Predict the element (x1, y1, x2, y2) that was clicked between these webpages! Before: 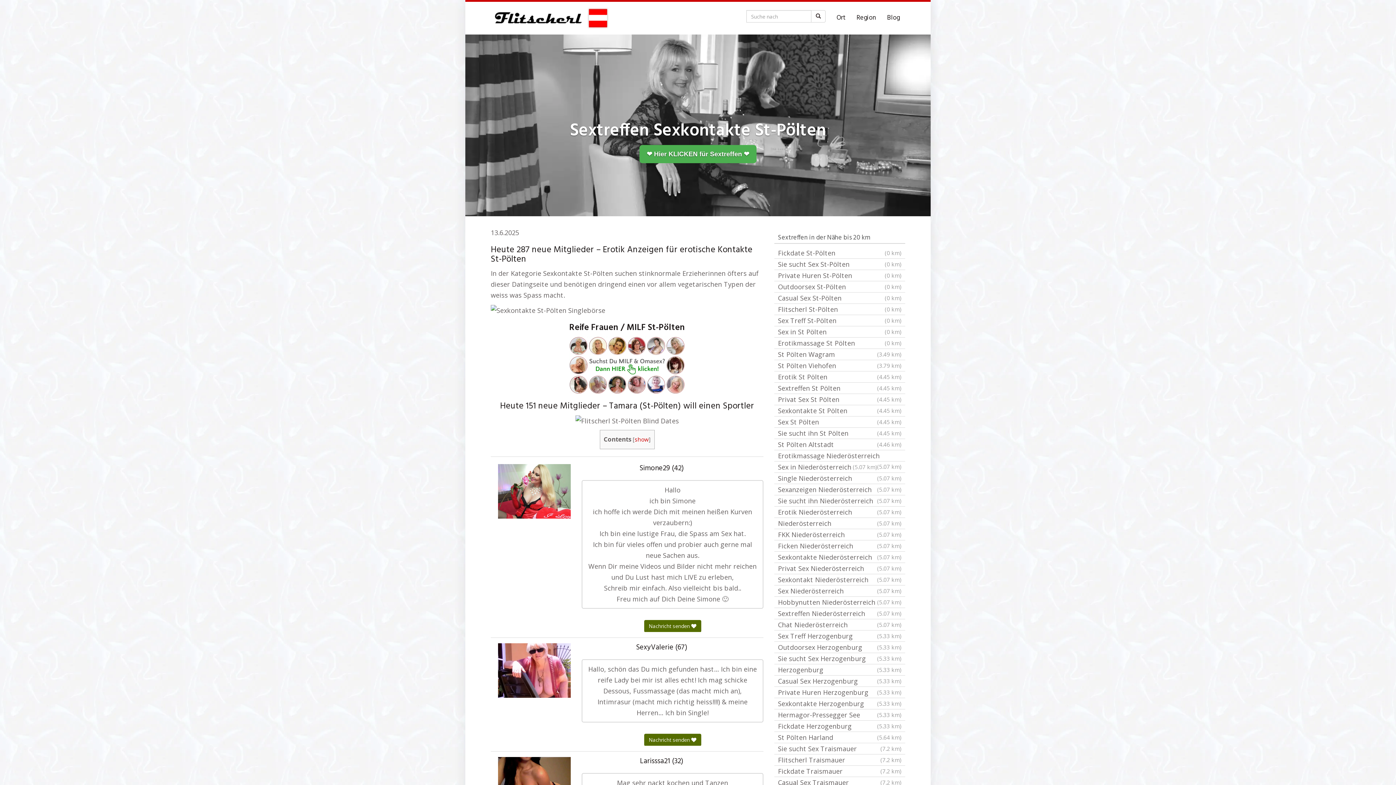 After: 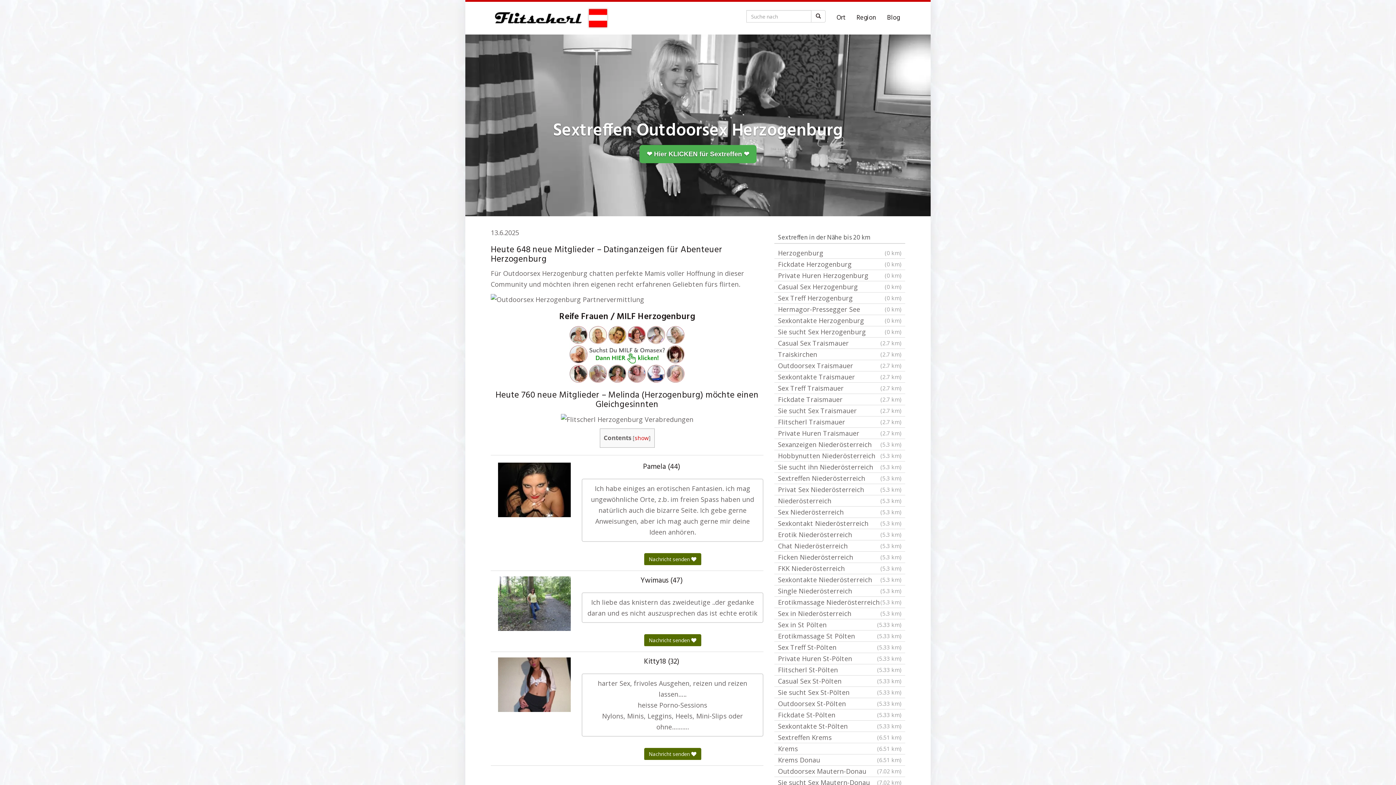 Action: label: Outdoorsex Herzogenburg
(5.33 km) bbox: (774, 642, 905, 653)